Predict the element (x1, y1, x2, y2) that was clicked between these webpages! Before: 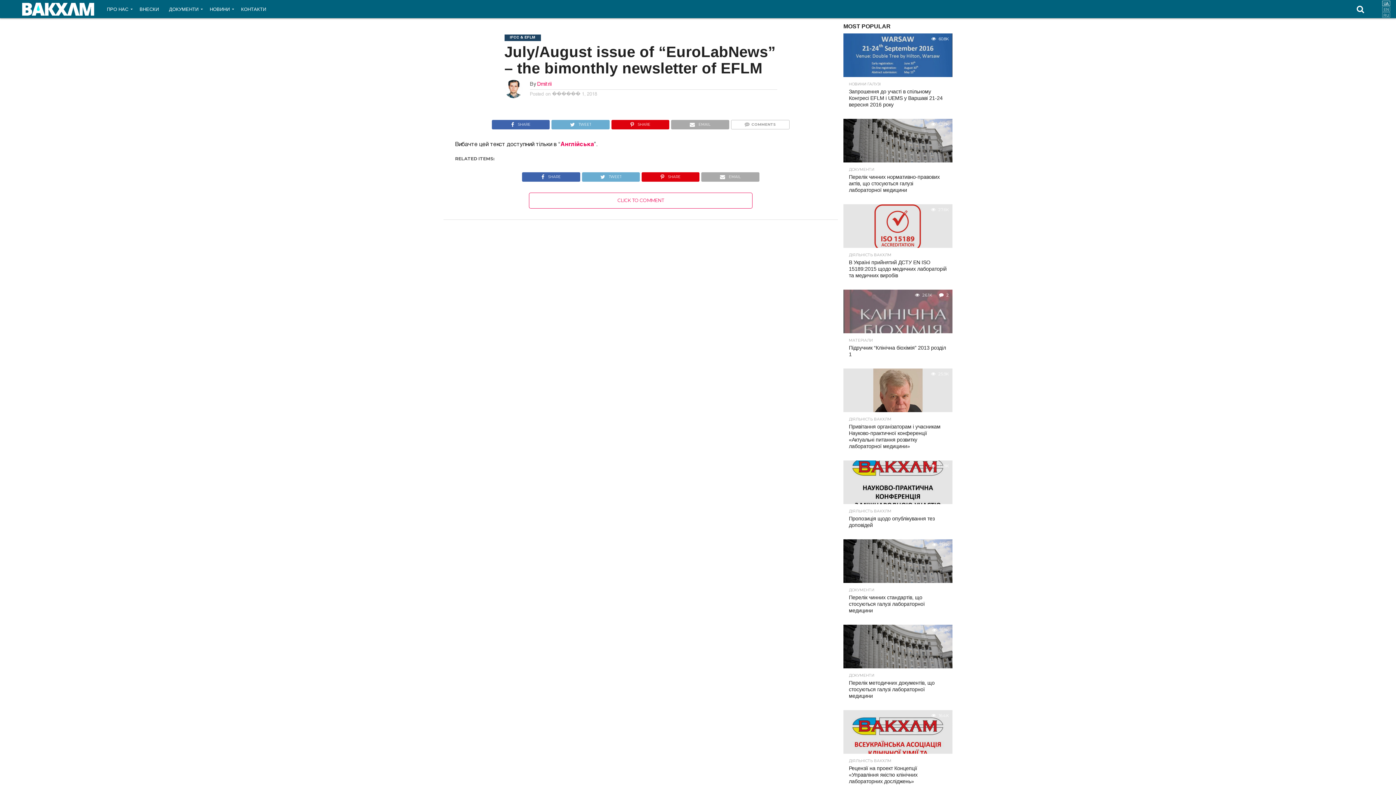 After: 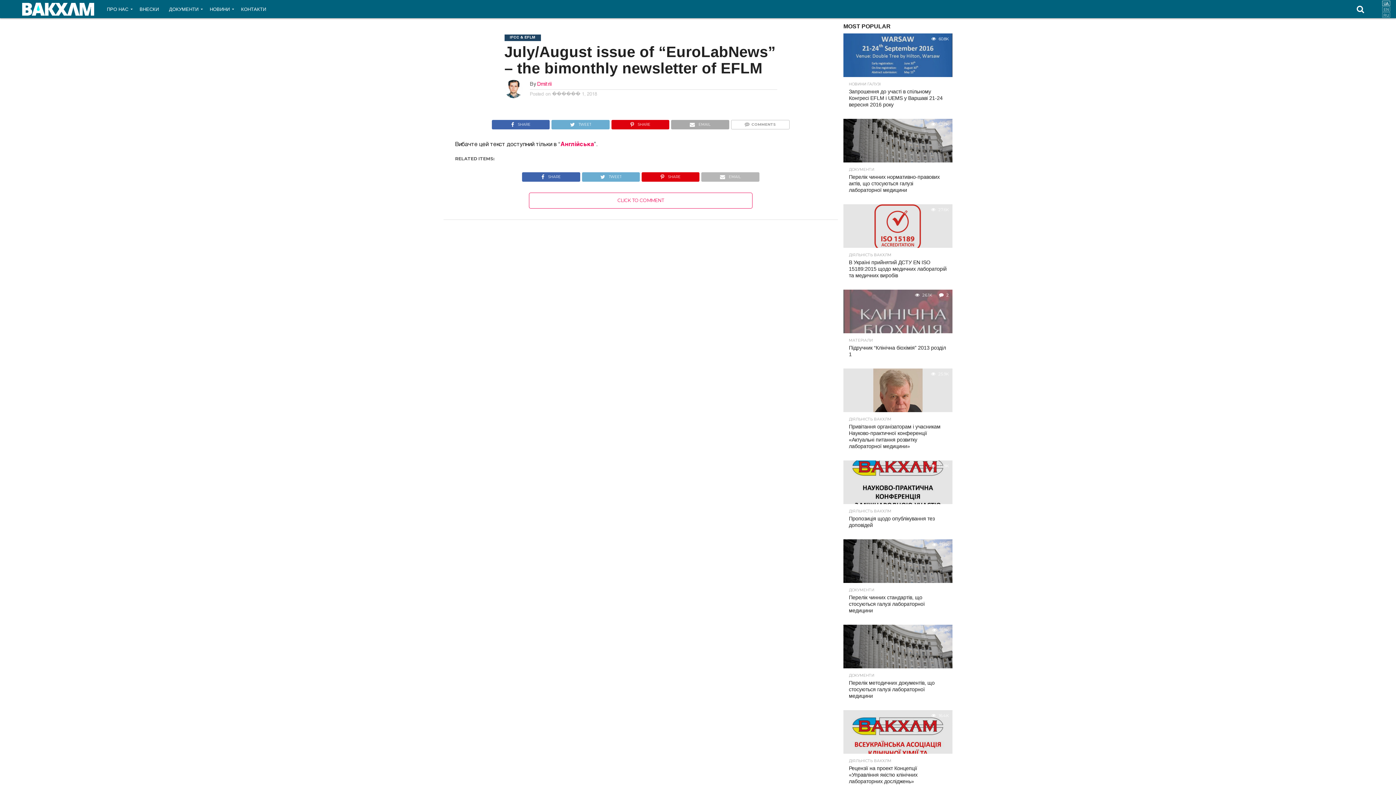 Action: bbox: (701, 172, 759, 177) label: EMAIL